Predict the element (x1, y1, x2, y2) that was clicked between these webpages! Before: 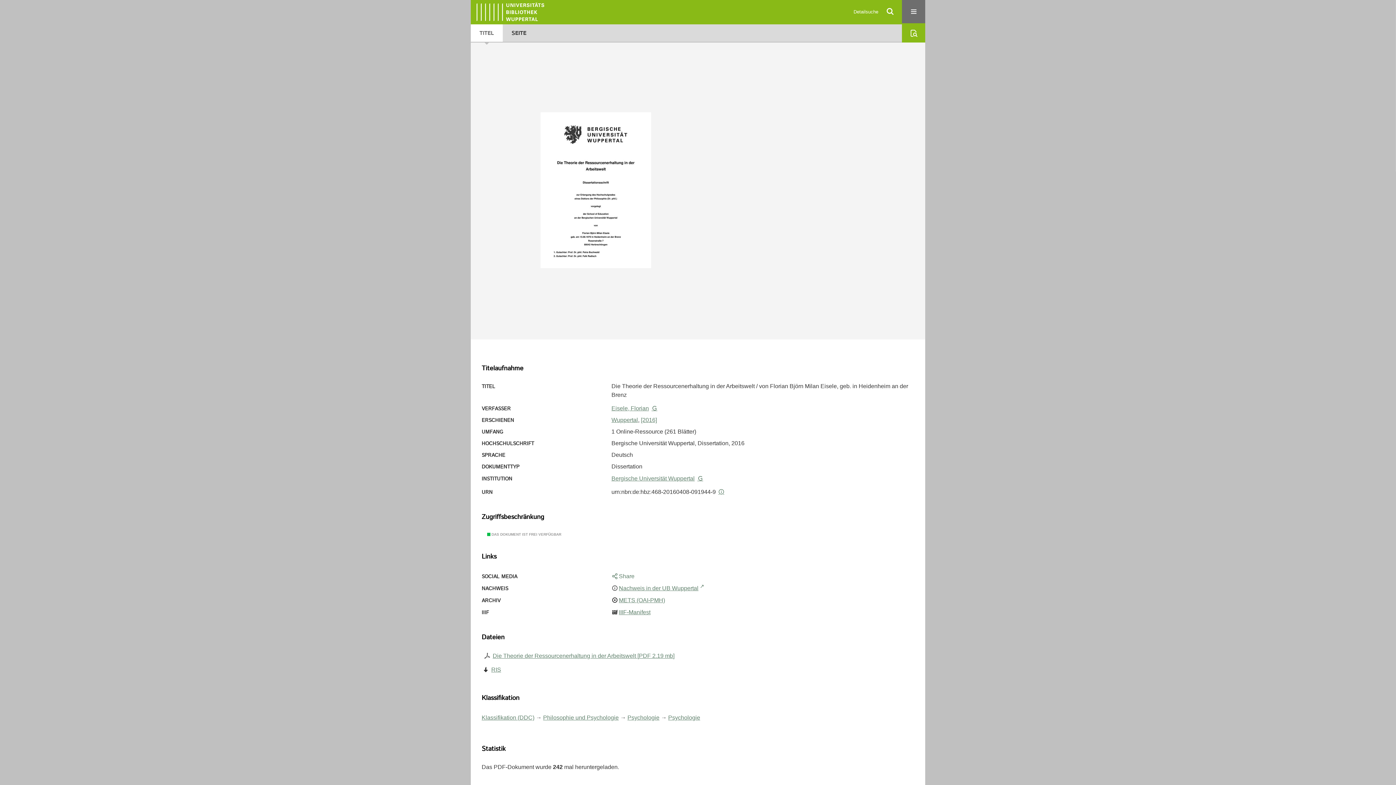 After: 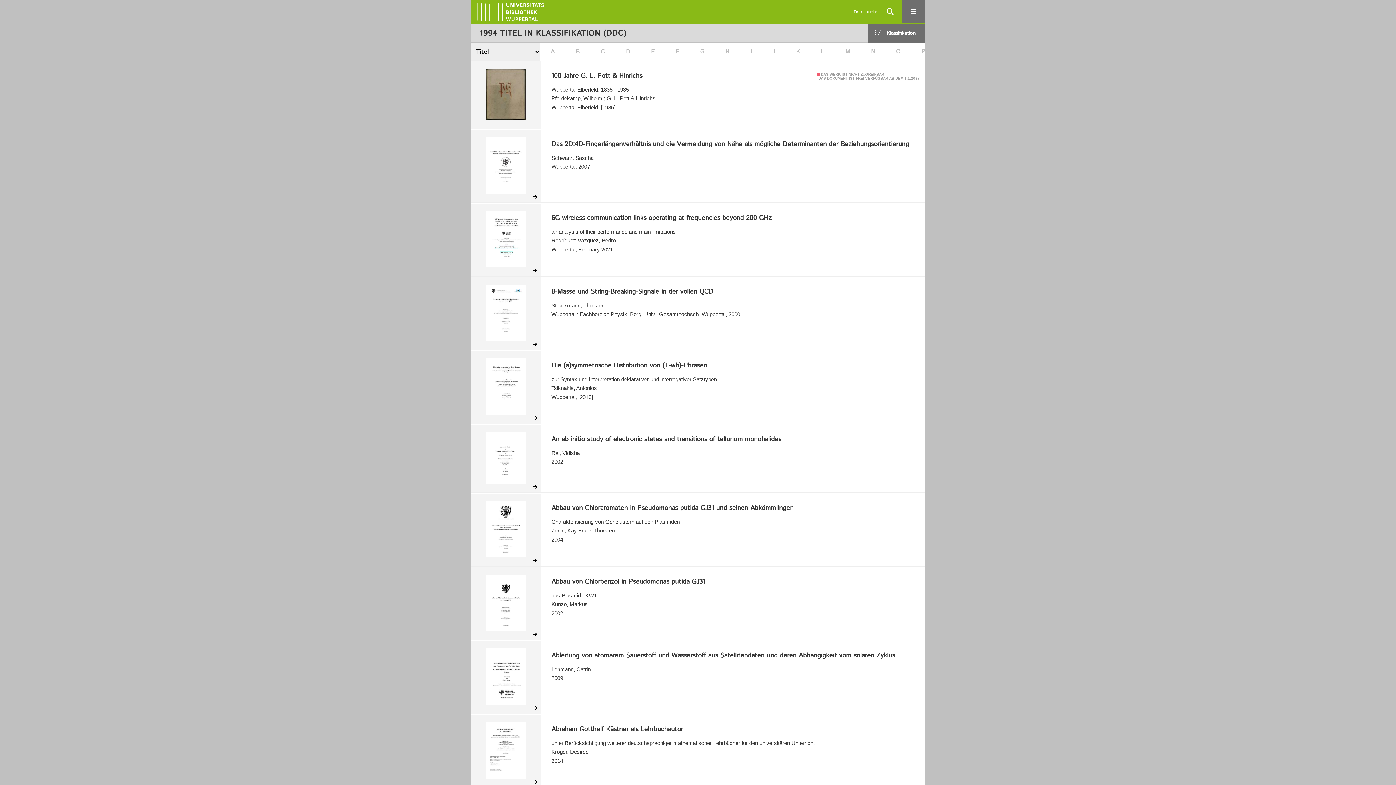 Action: bbox: (481, 714, 534, 721) label: Klassifikation (DDC)